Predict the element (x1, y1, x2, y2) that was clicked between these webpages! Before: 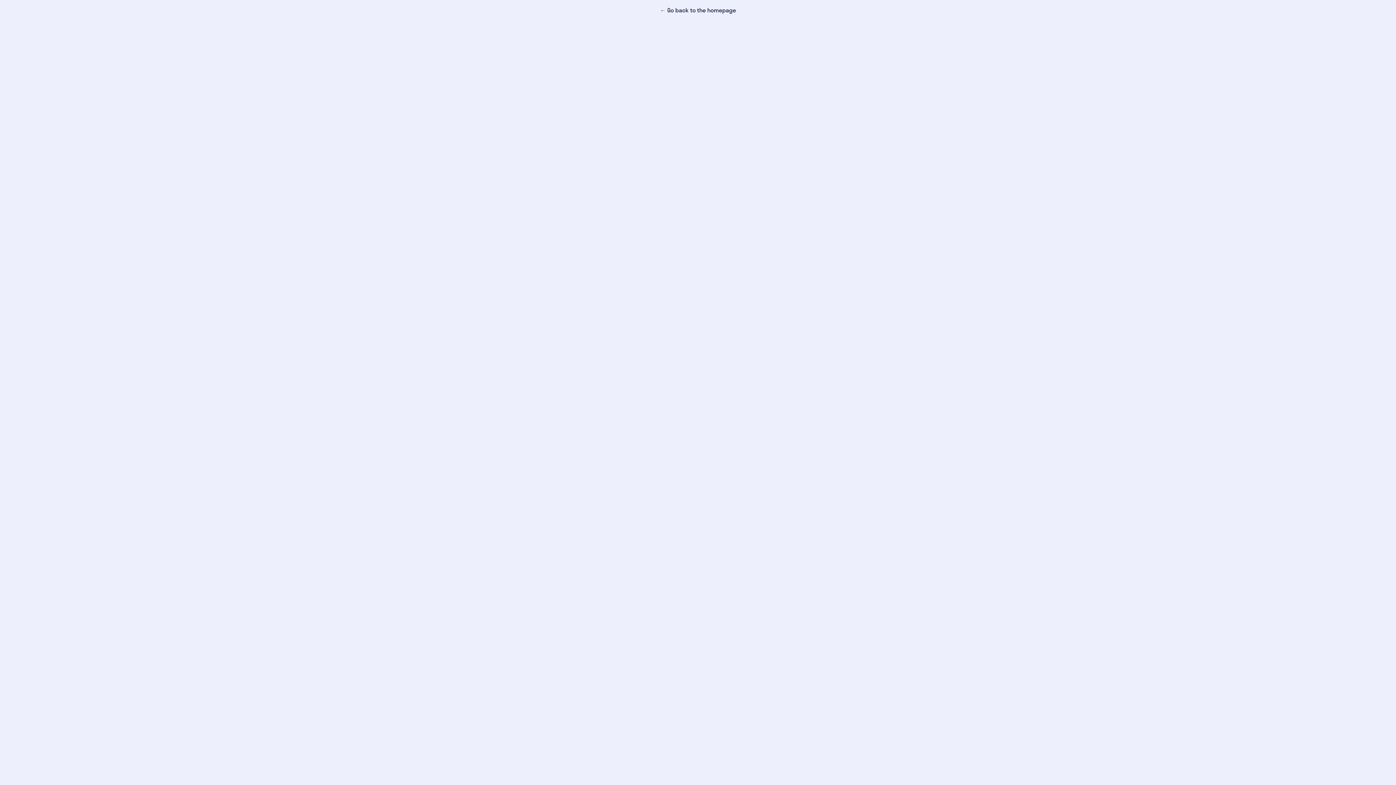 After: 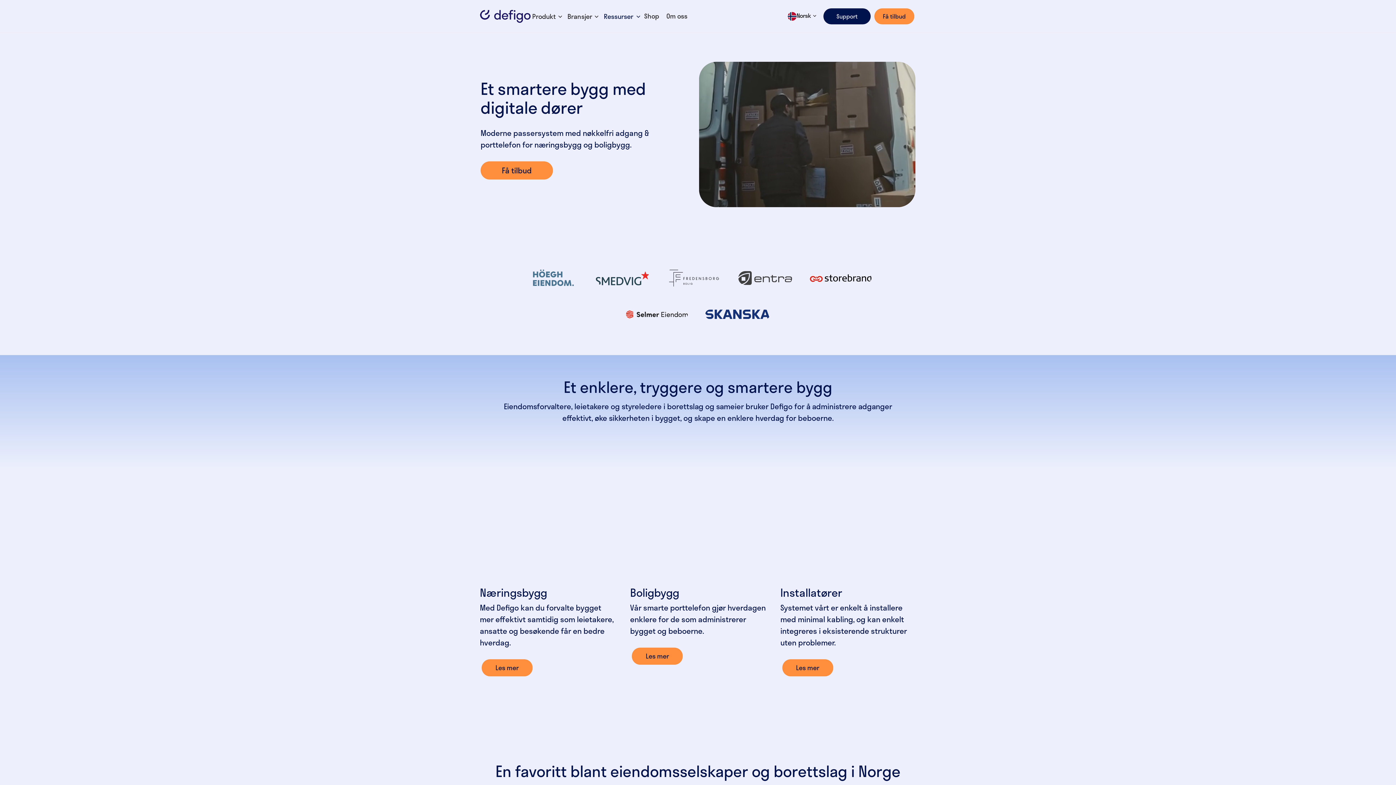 Action: bbox: (660, 5, 736, 14) label: ← Go back to the homepage